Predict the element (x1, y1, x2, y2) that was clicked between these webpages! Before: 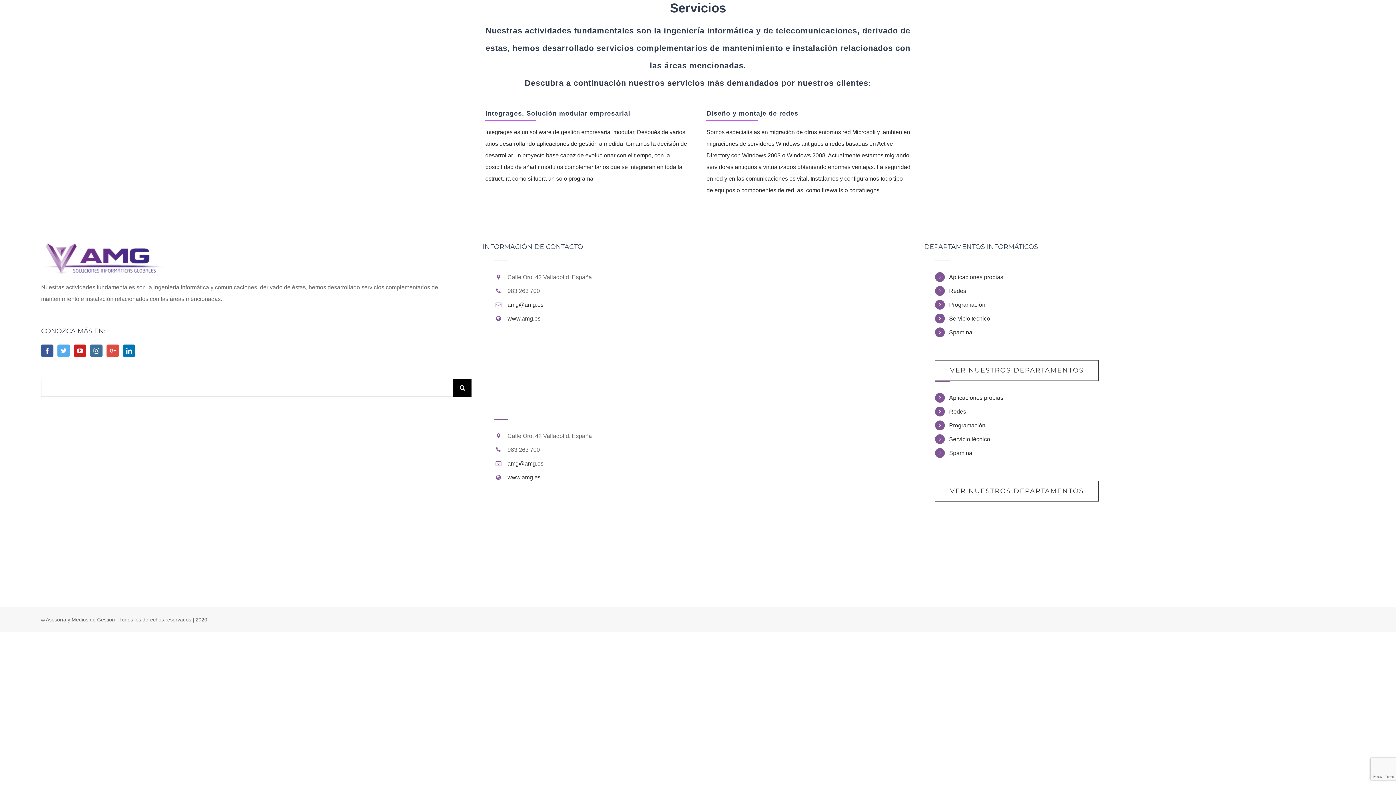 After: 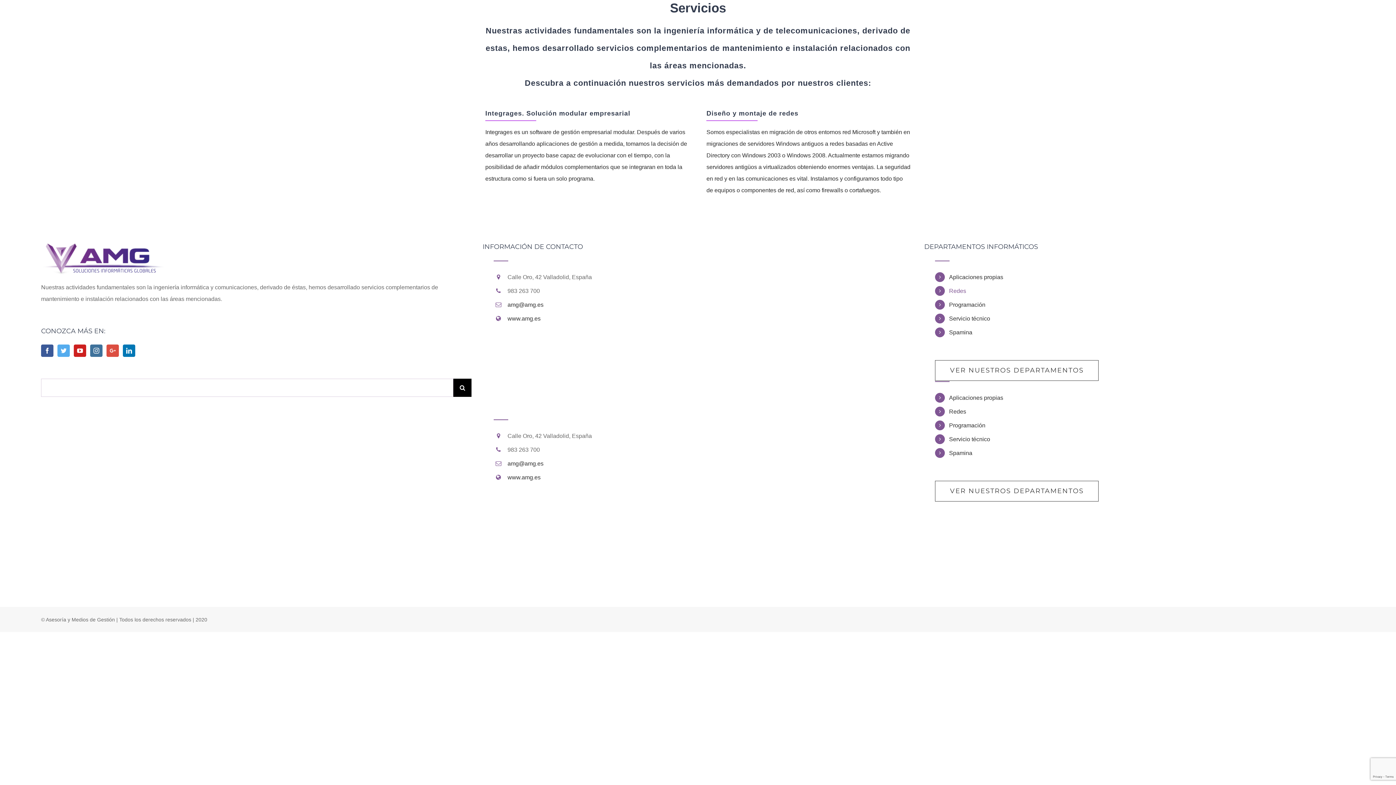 Action: bbox: (949, 286, 1344, 295) label: Redes